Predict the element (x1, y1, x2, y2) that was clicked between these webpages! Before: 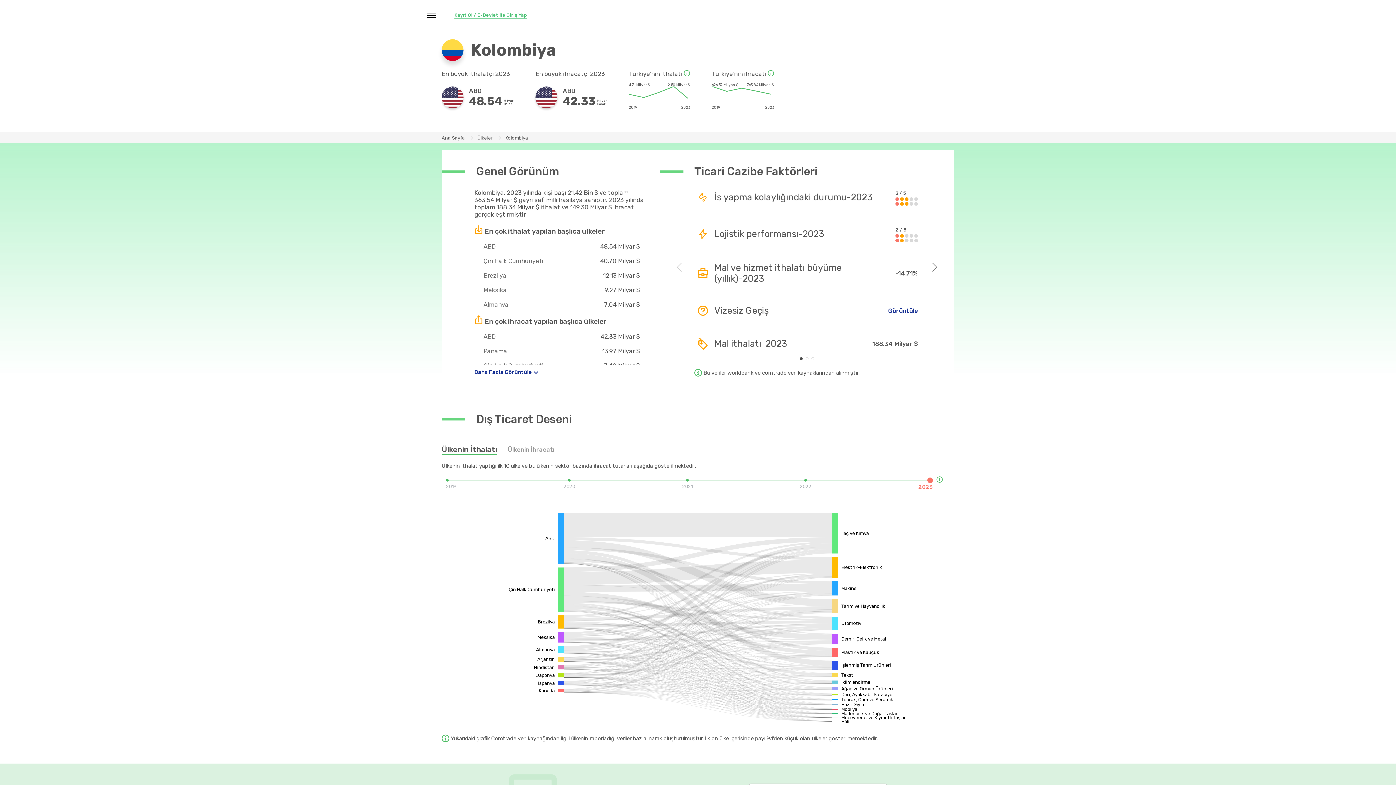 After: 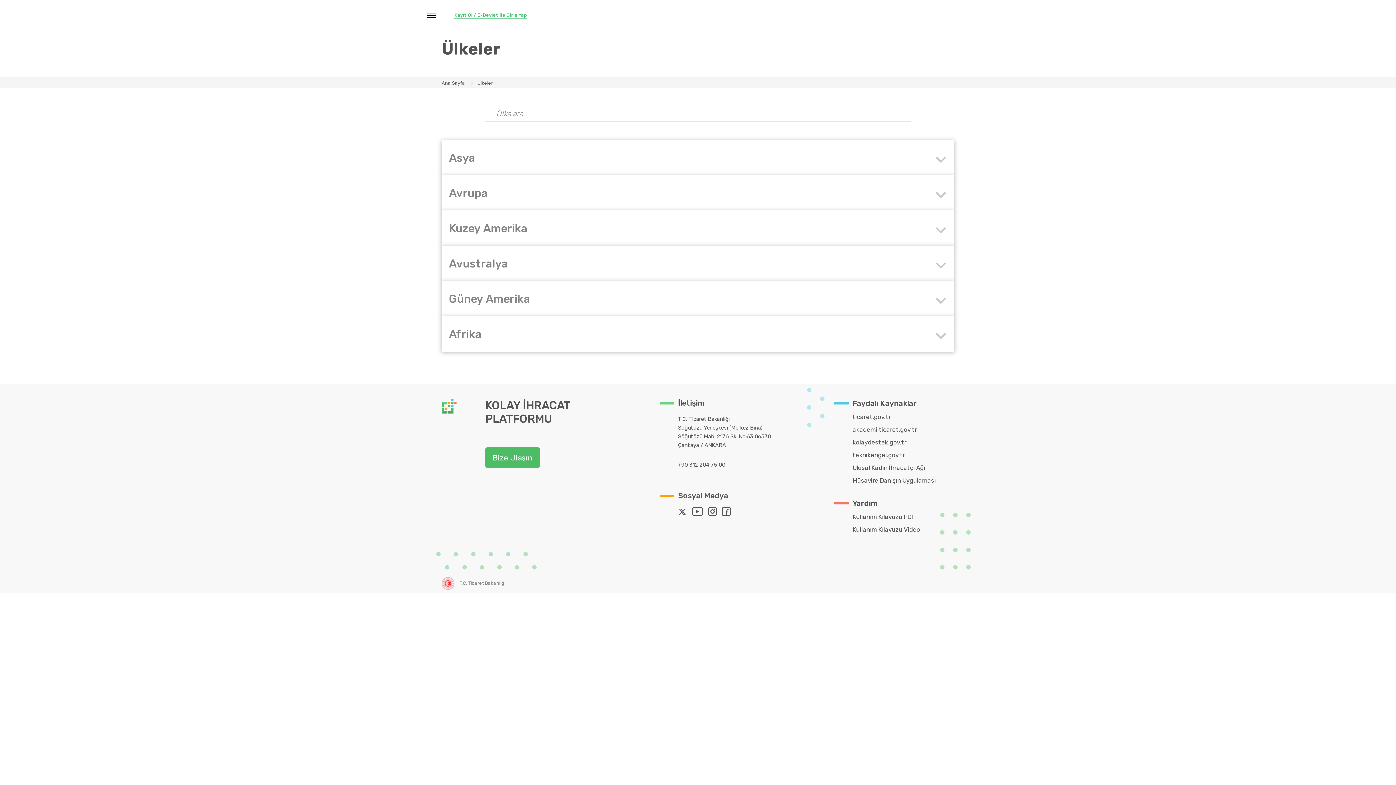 Action: bbox: (477, 132, 493, 143) label: Ülkeler